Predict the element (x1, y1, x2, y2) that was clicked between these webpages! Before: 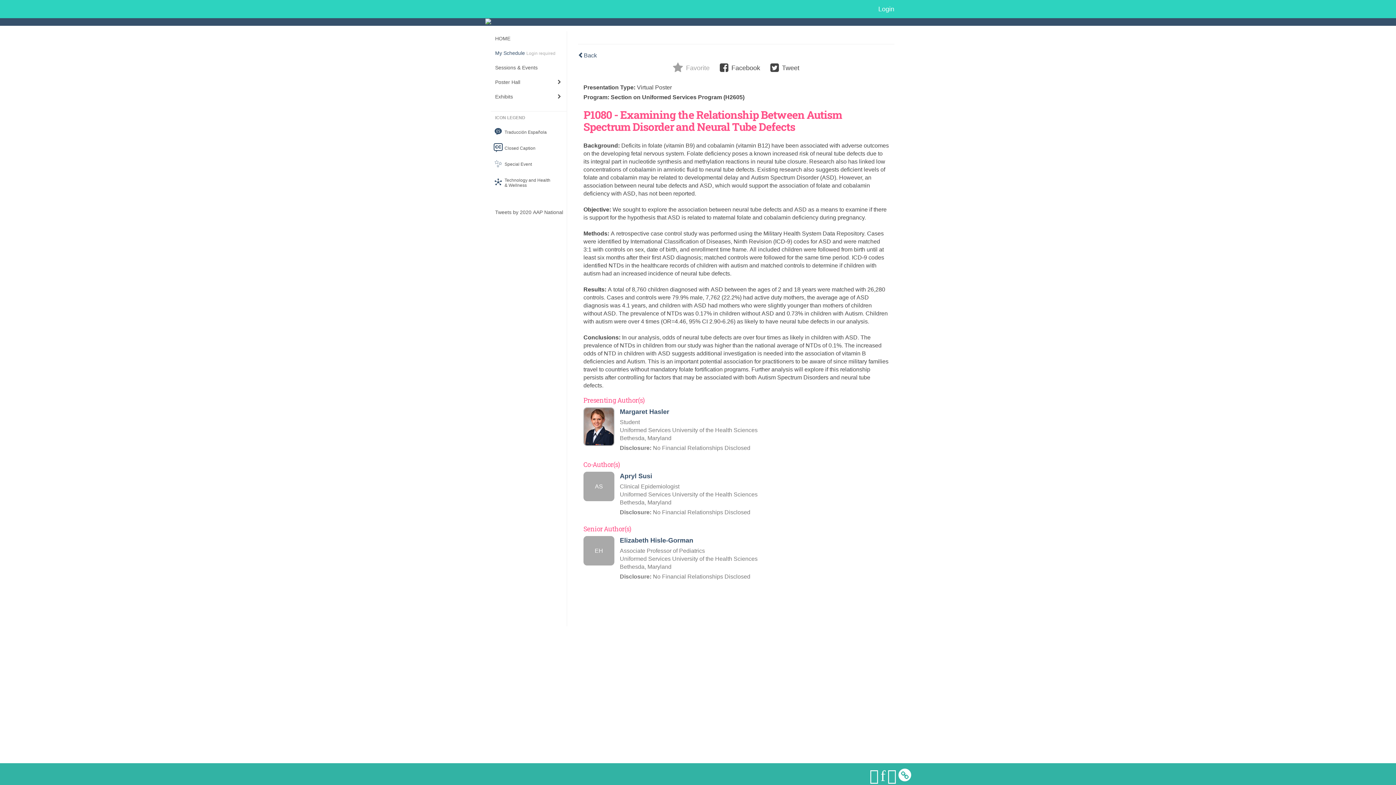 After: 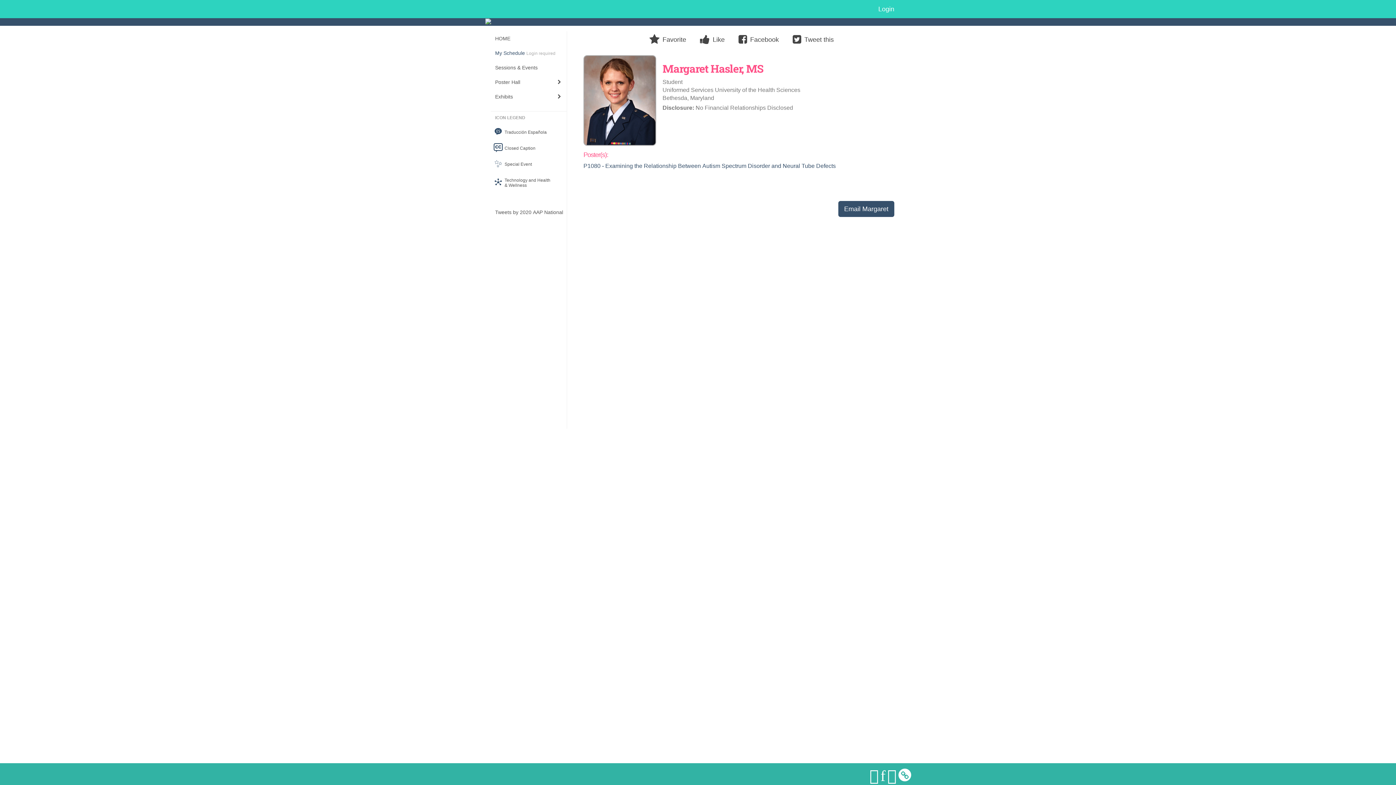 Action: bbox: (620, 407, 838, 418) label: Margaret Hasler